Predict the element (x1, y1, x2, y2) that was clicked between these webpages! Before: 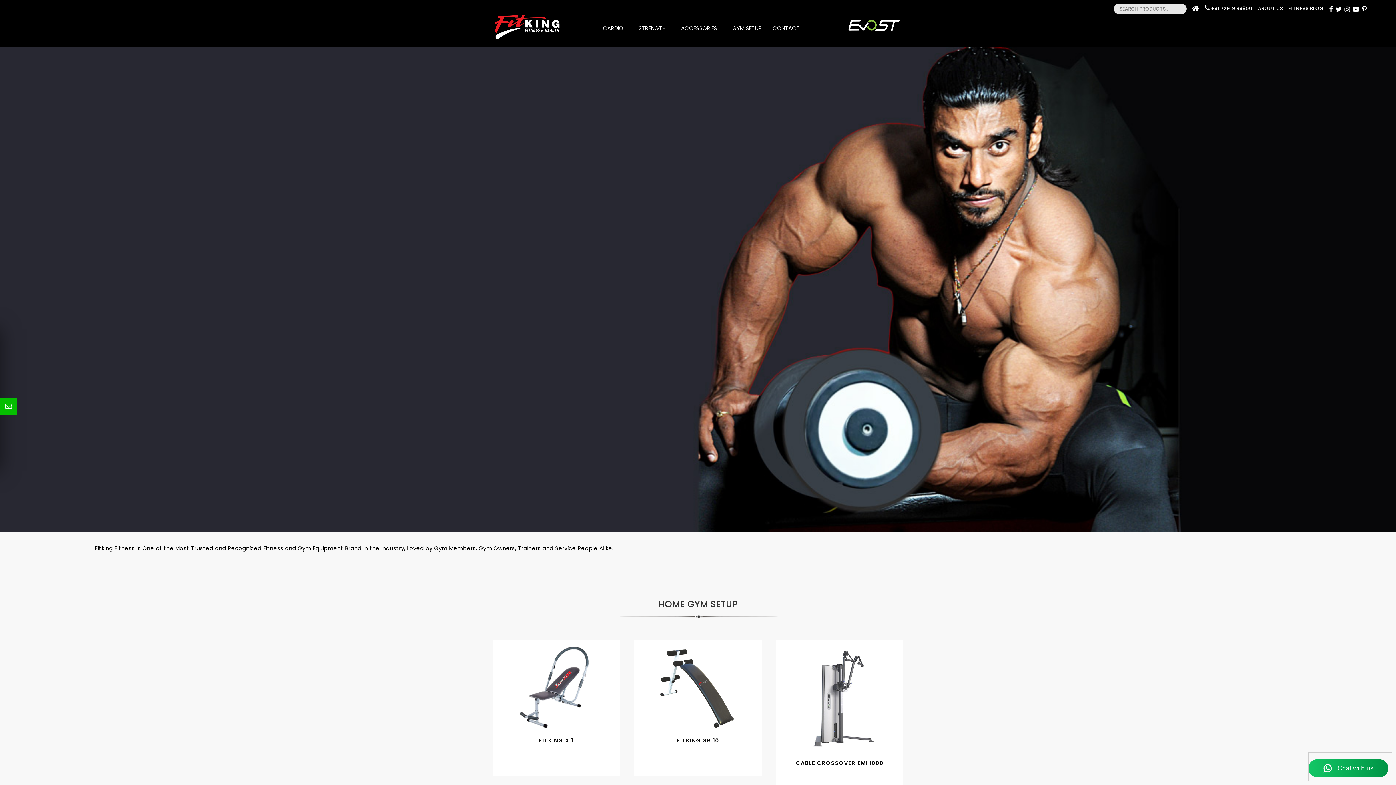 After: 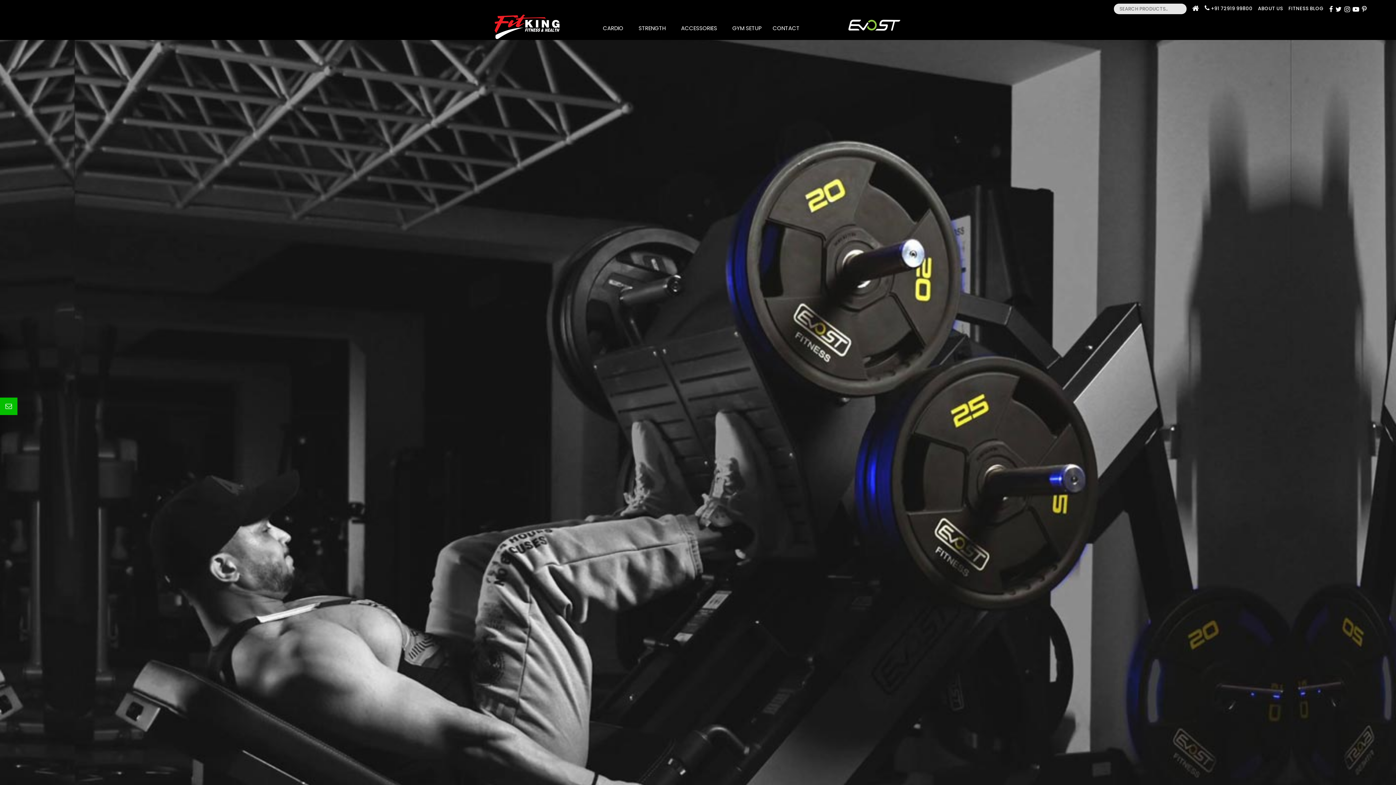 Action: bbox: (492, 14, 561, 39)